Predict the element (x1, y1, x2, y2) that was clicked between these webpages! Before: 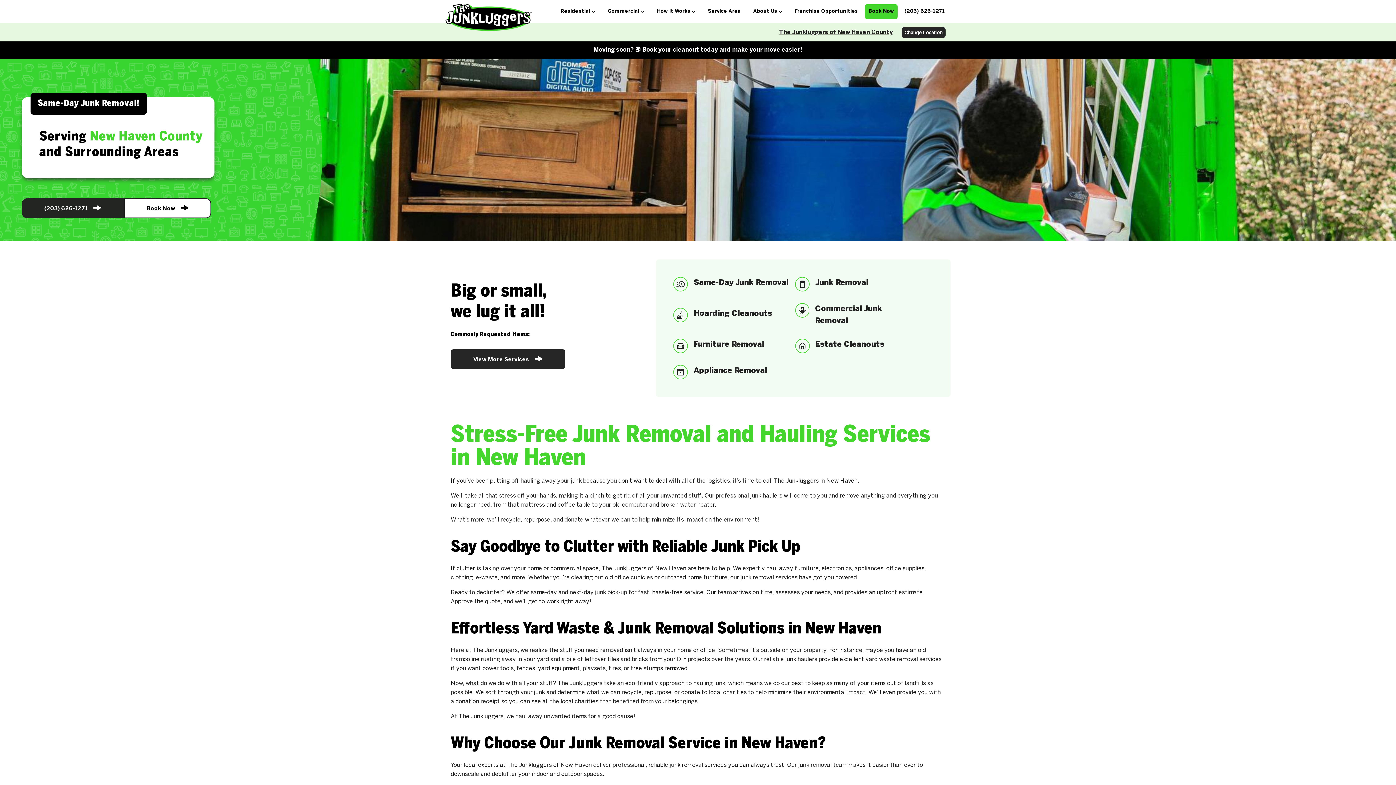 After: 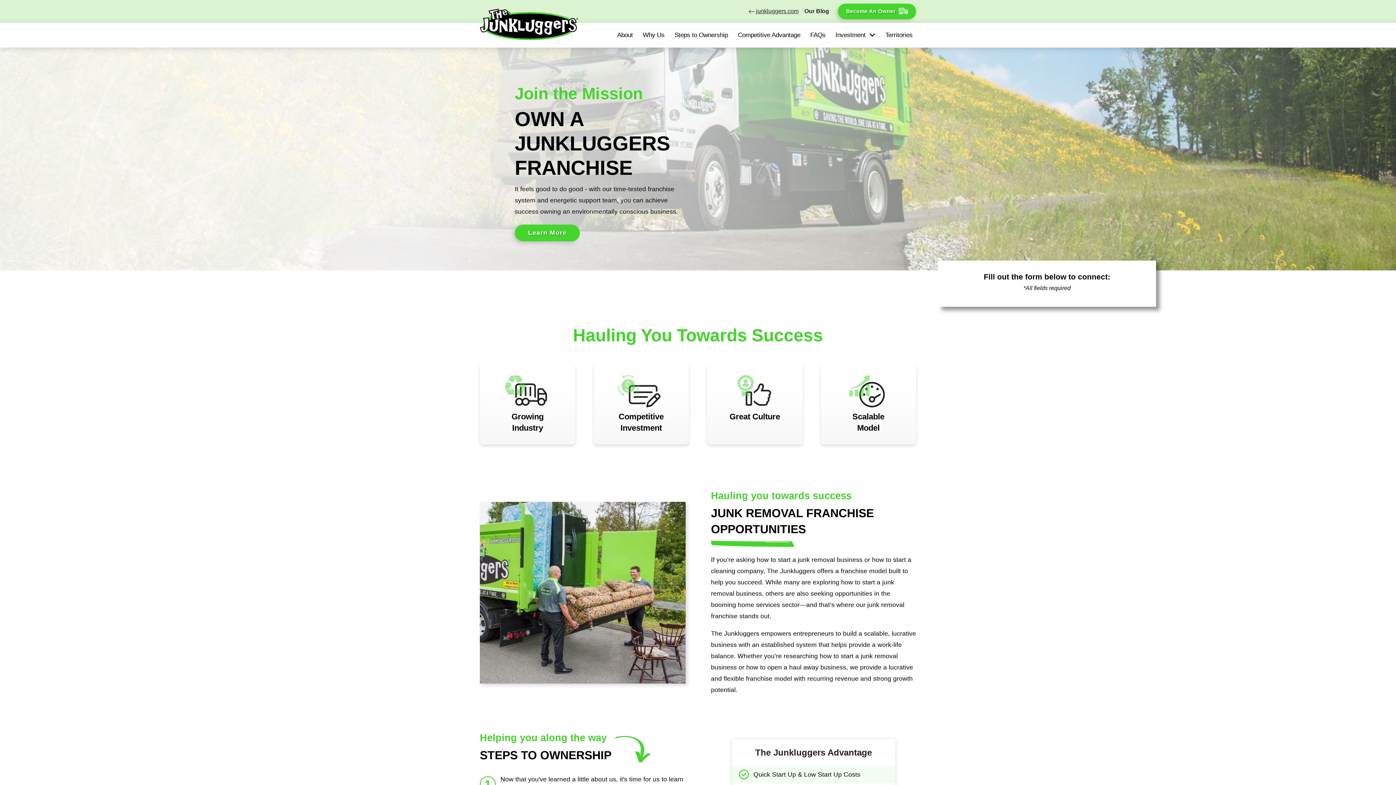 Action: label: Franchise Opportunities bbox: (787, 3, 861, 19)